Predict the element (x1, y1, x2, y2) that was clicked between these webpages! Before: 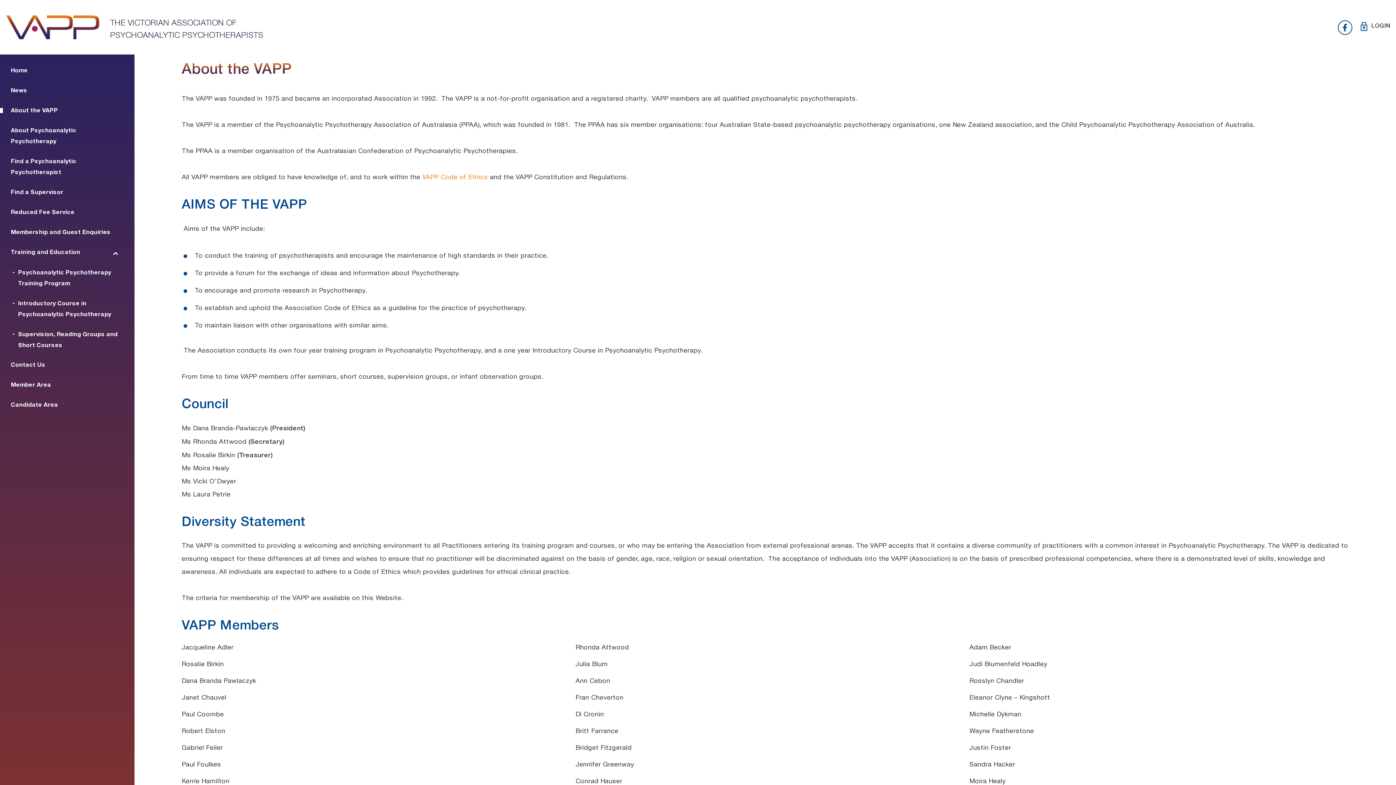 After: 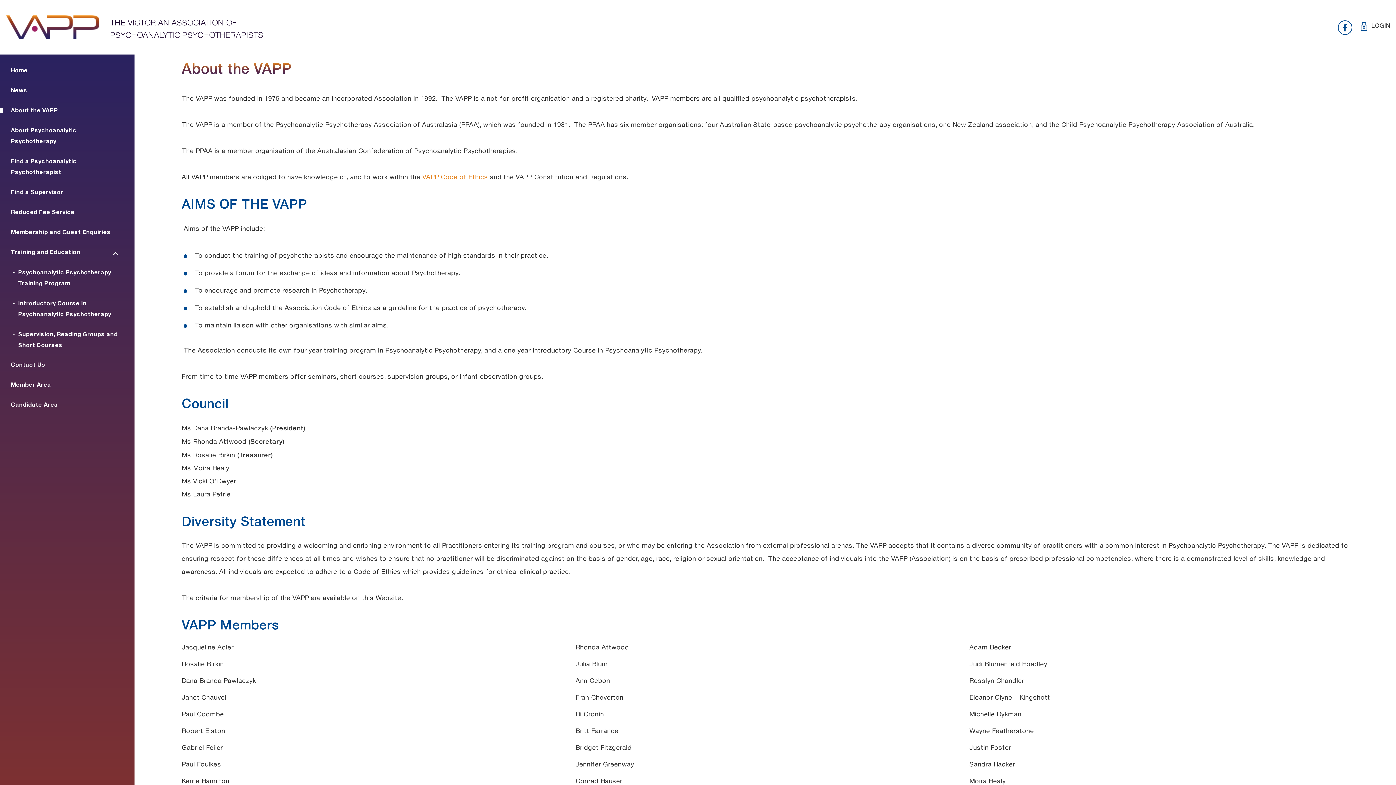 Action: label: About the VAPP bbox: (0, 101, 129, 121)